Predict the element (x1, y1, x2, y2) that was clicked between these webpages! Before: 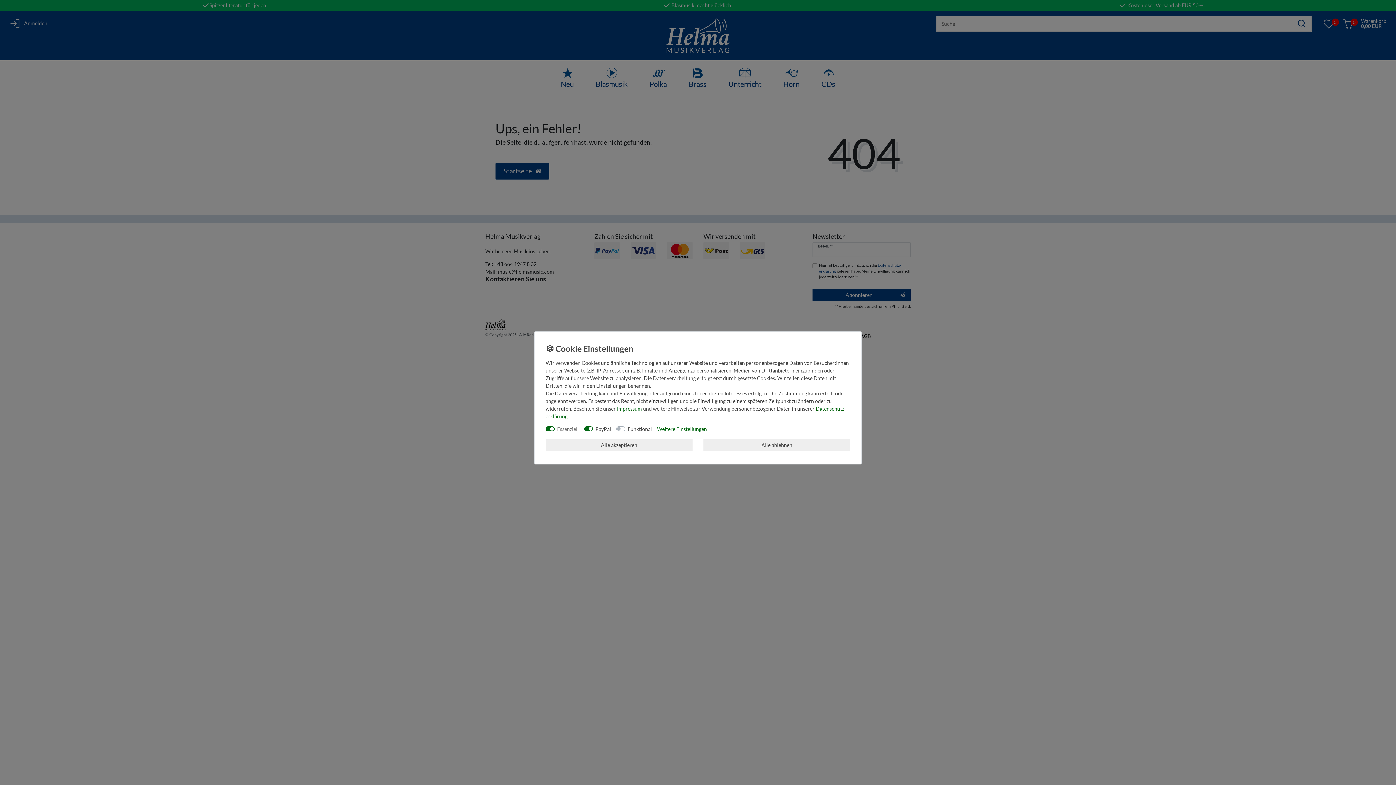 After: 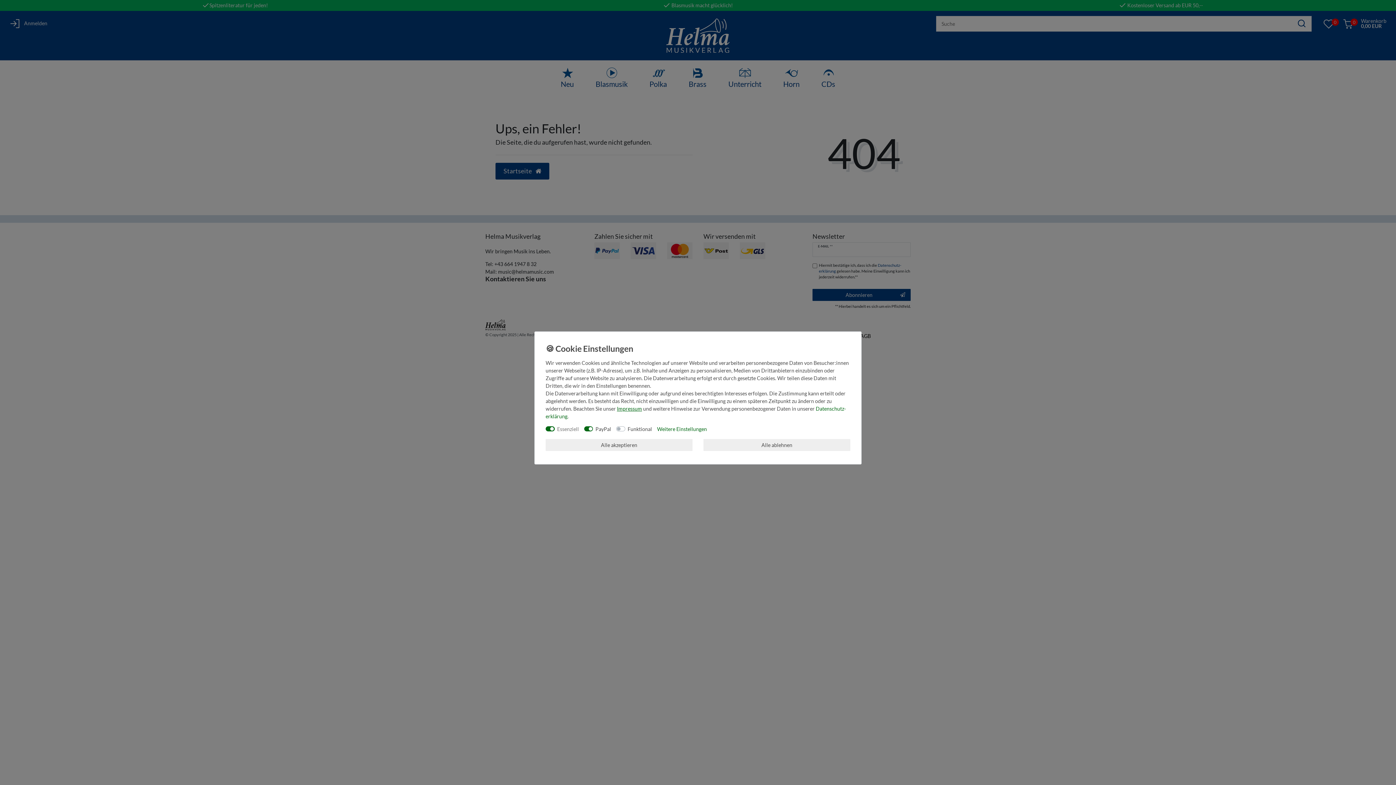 Action: label: Impressum bbox: (617, 405, 642, 411)